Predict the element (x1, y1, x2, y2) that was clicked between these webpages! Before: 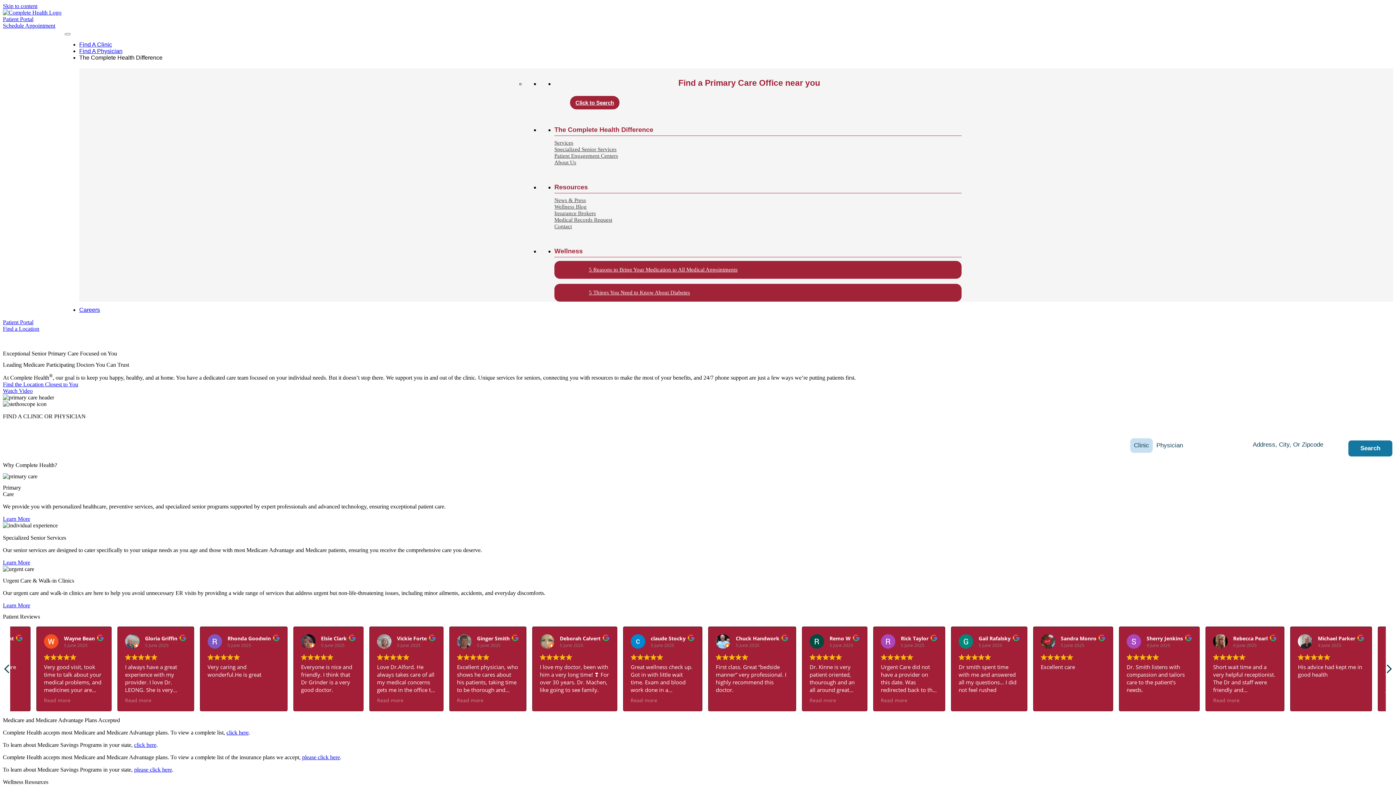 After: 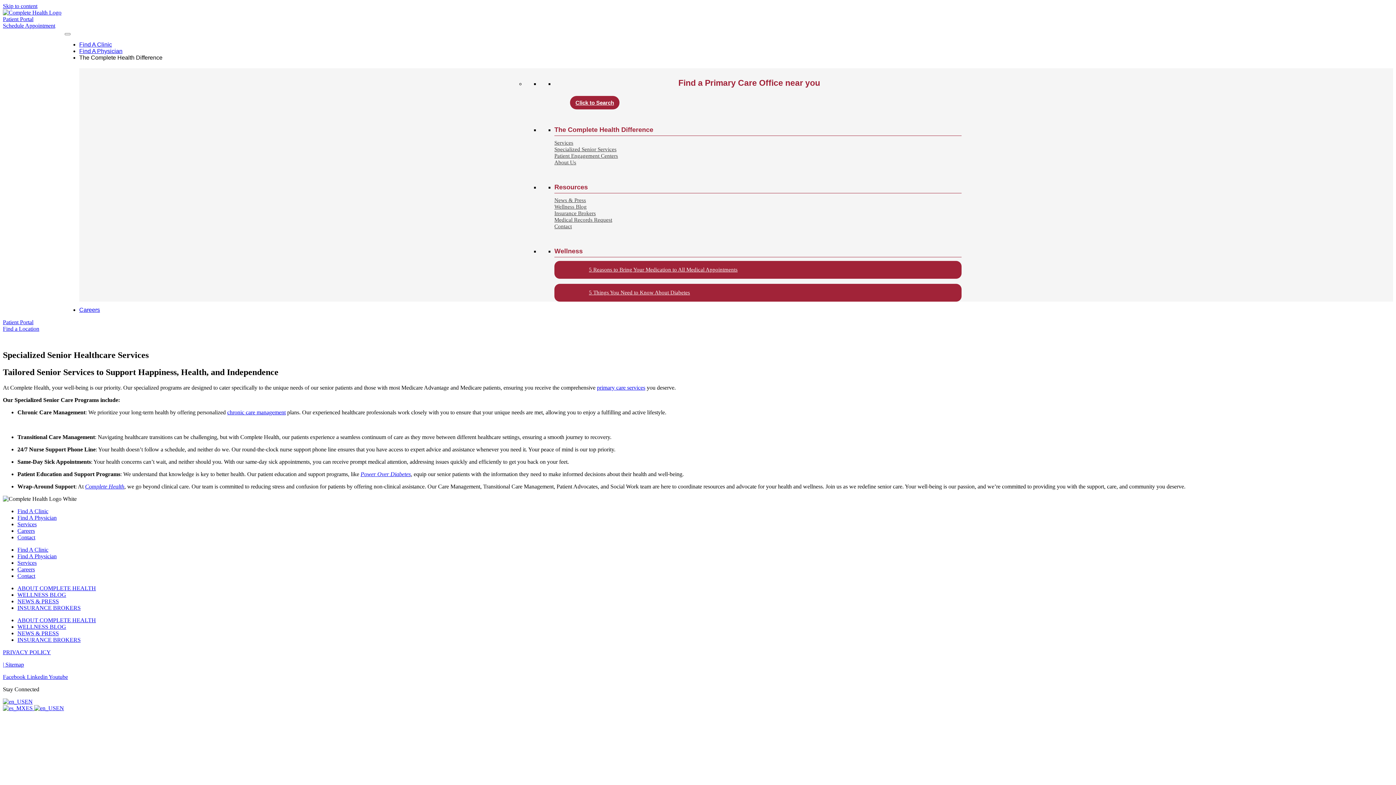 Action: label: Specialized Senior Services bbox: (554, 146, 616, 152)